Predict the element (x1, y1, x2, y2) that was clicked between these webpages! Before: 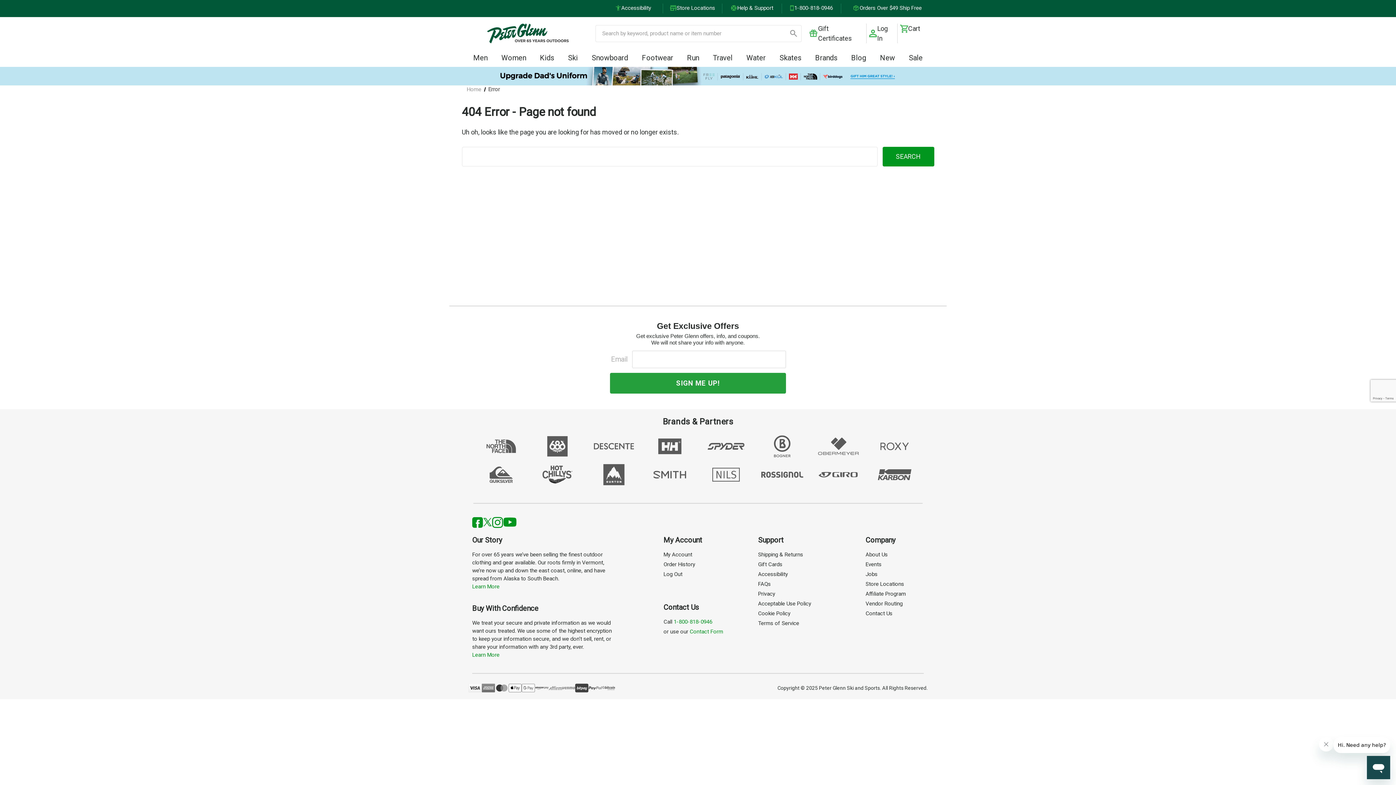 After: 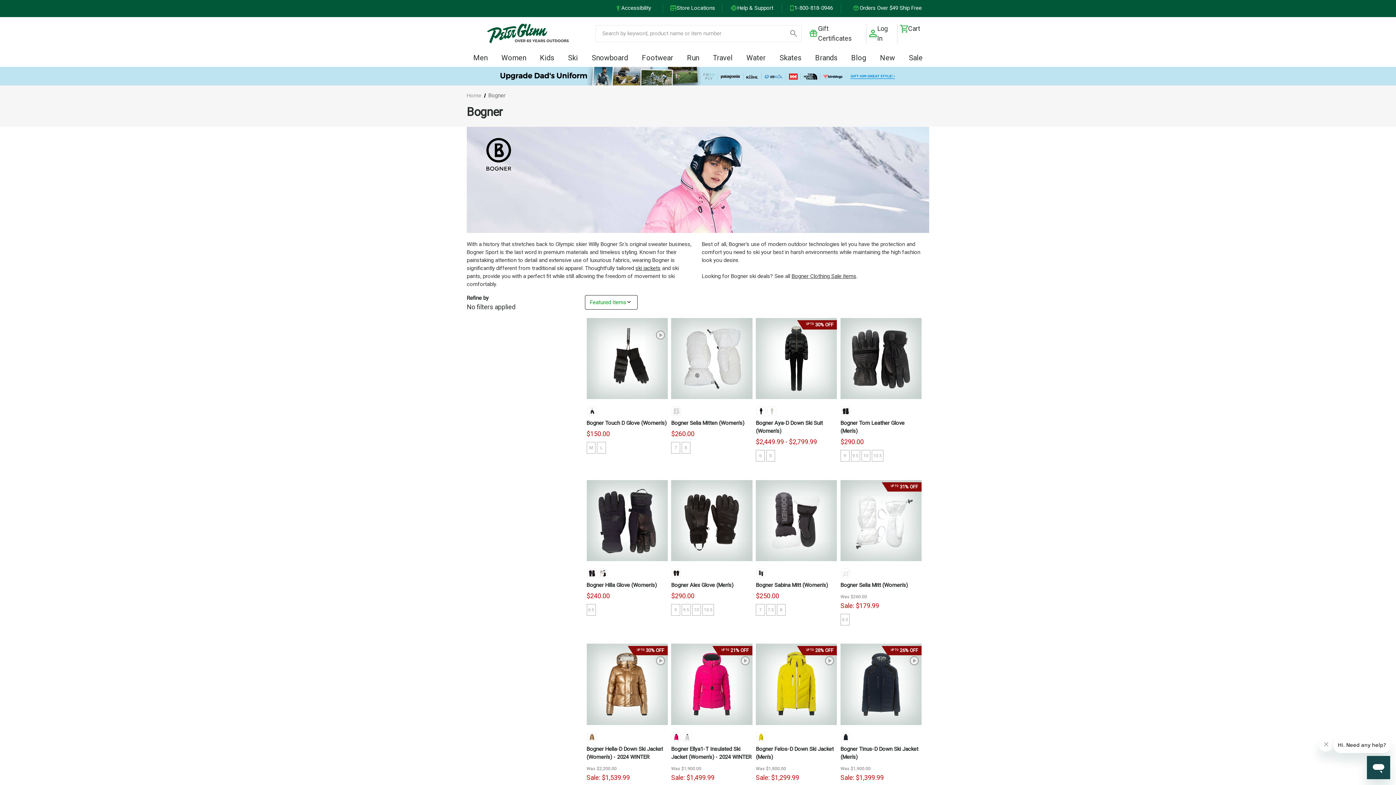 Action: bbox: (755, 453, 809, 460)